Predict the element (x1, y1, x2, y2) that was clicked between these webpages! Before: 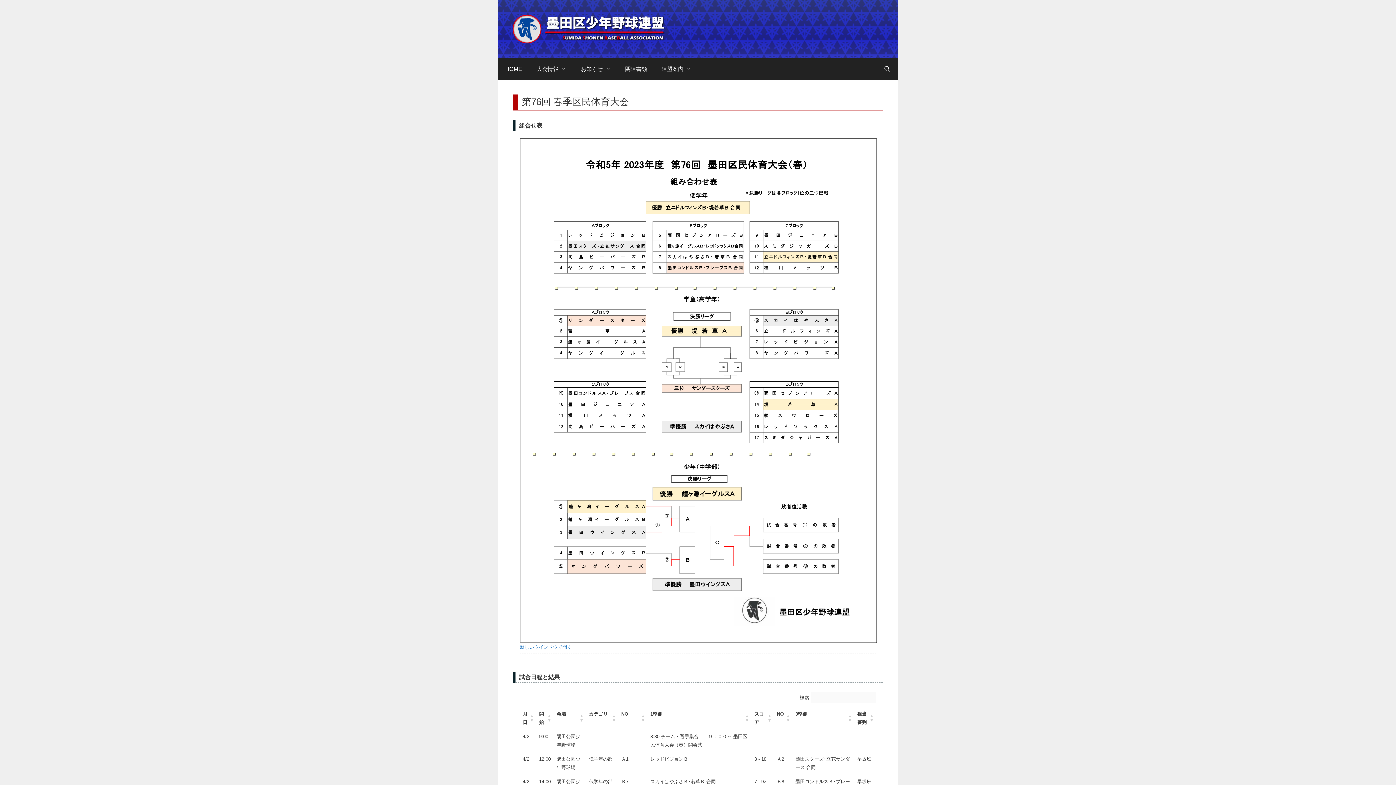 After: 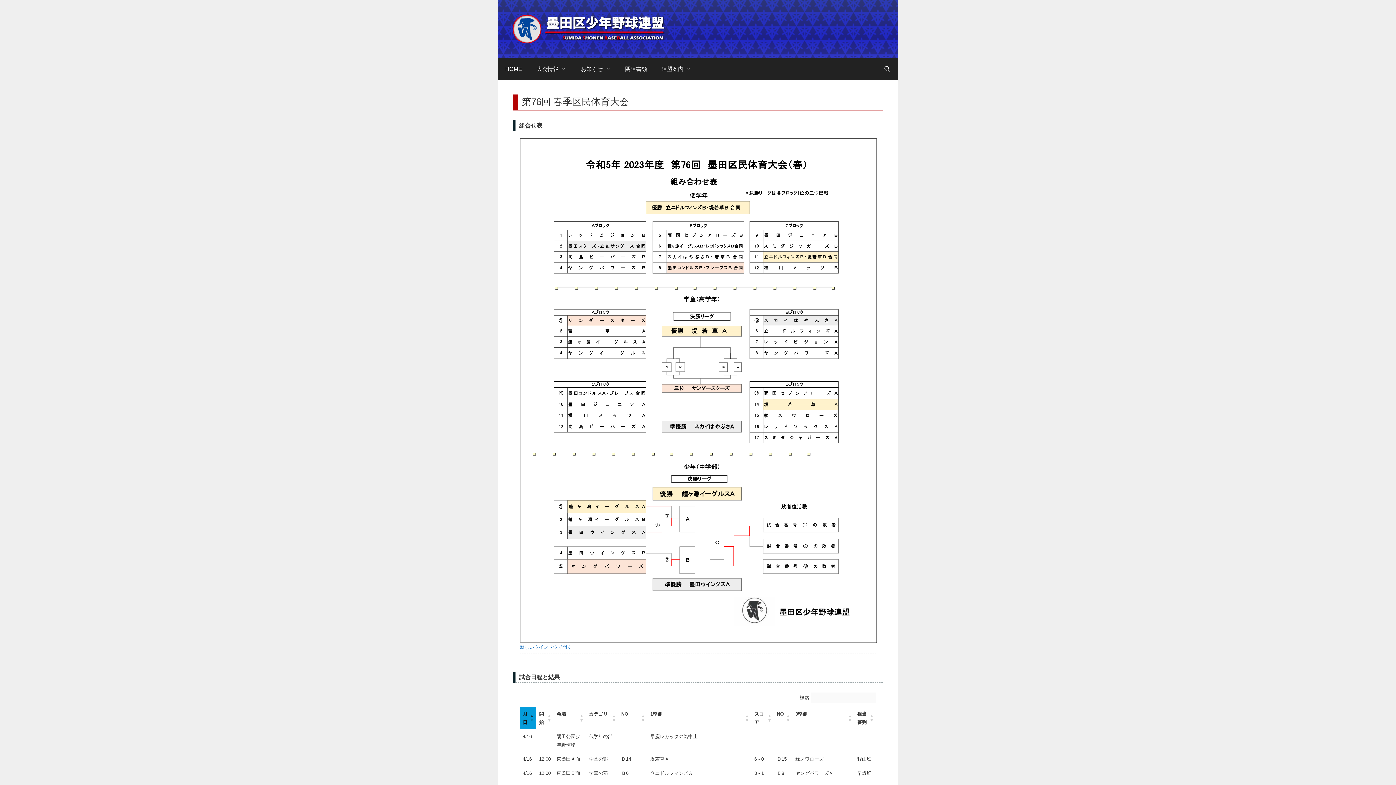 Action: label: 月日: Activate to sort bbox: (529, 707, 534, 729)